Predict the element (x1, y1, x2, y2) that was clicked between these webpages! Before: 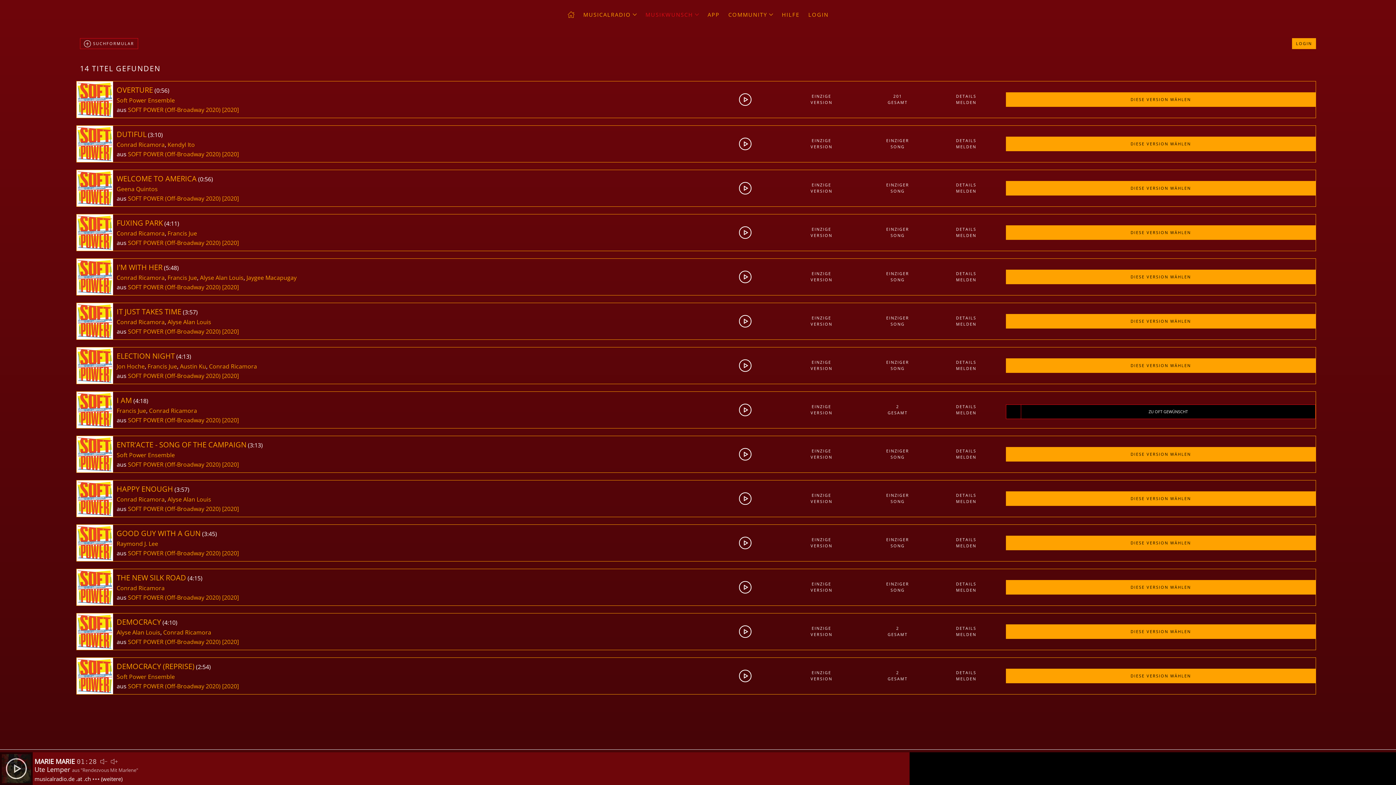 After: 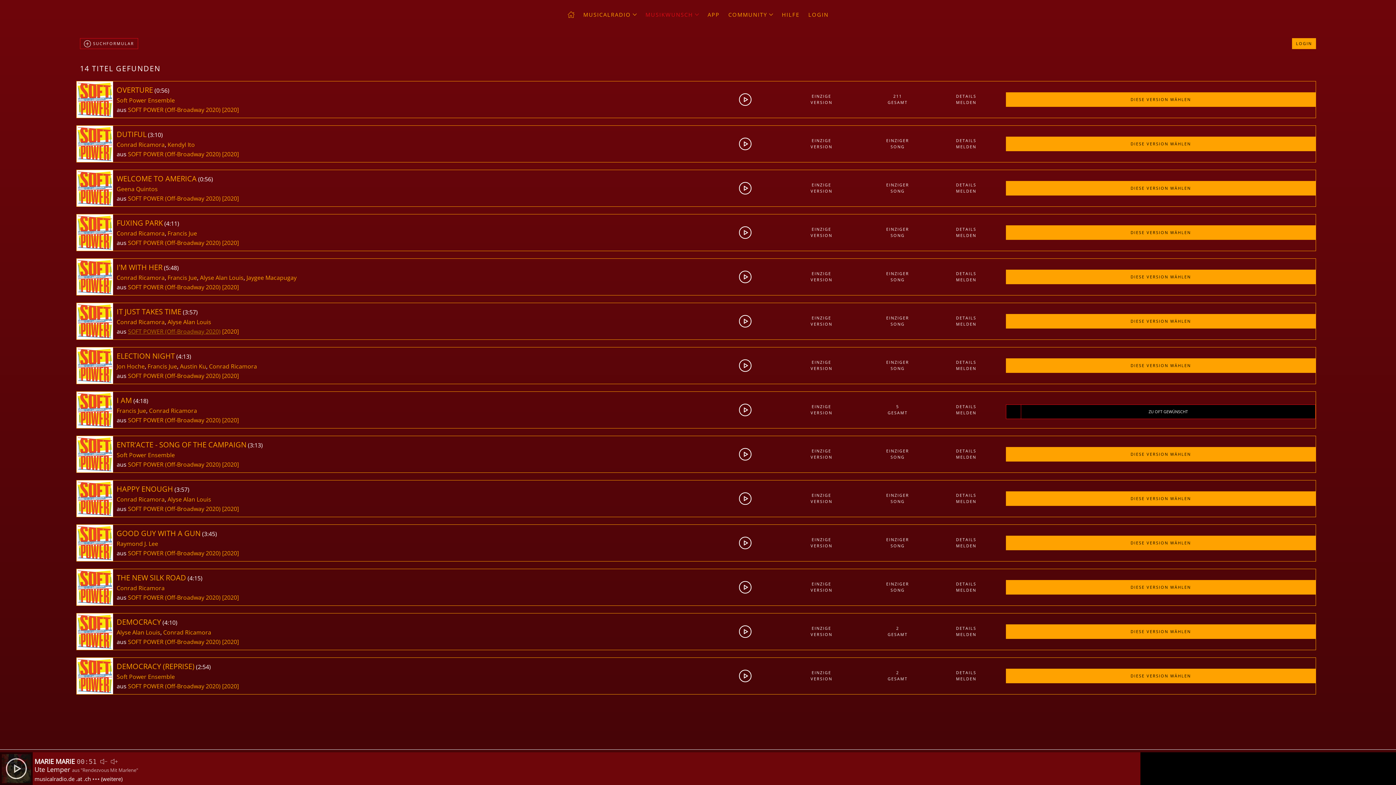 Action: bbox: (128, 327, 220, 335) label: SOFT POWER (Off-Broadway 2020)